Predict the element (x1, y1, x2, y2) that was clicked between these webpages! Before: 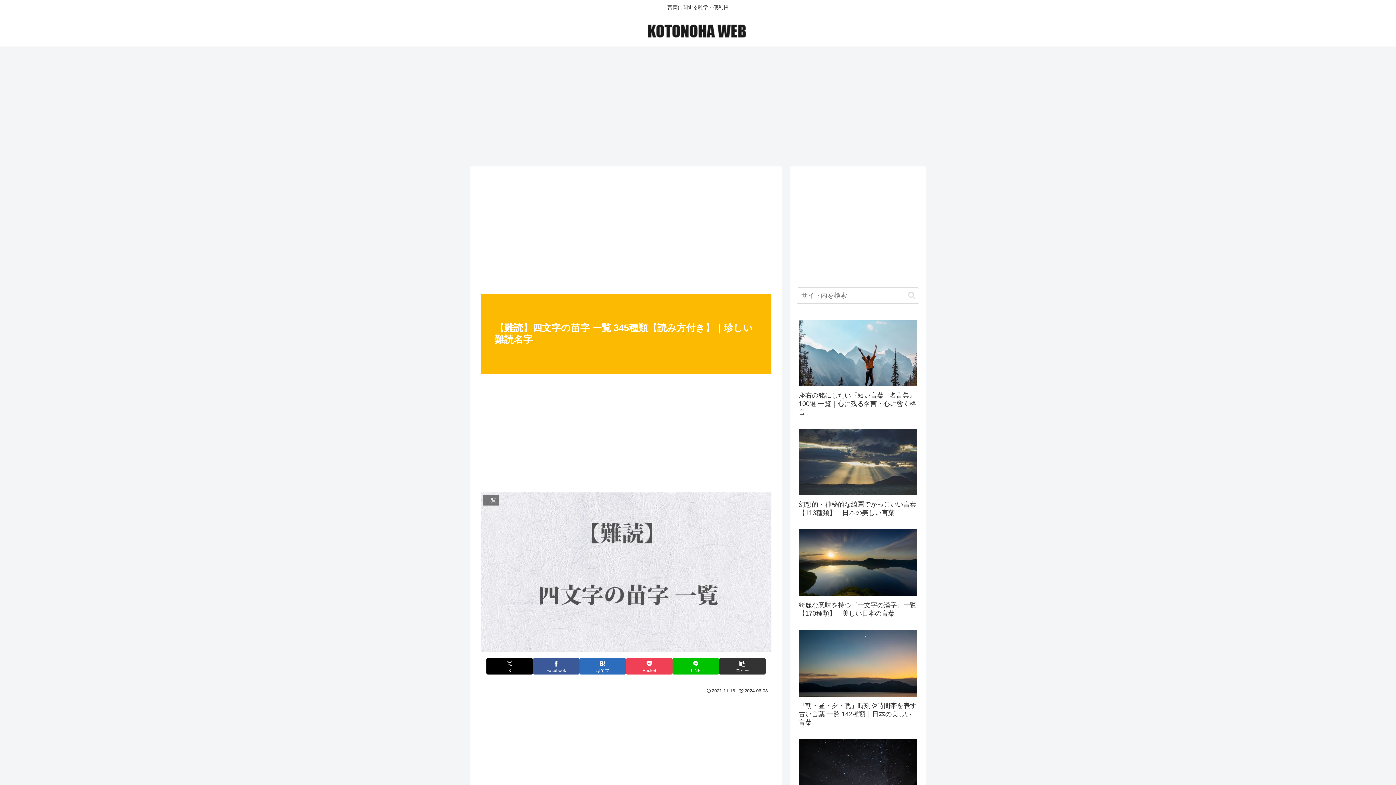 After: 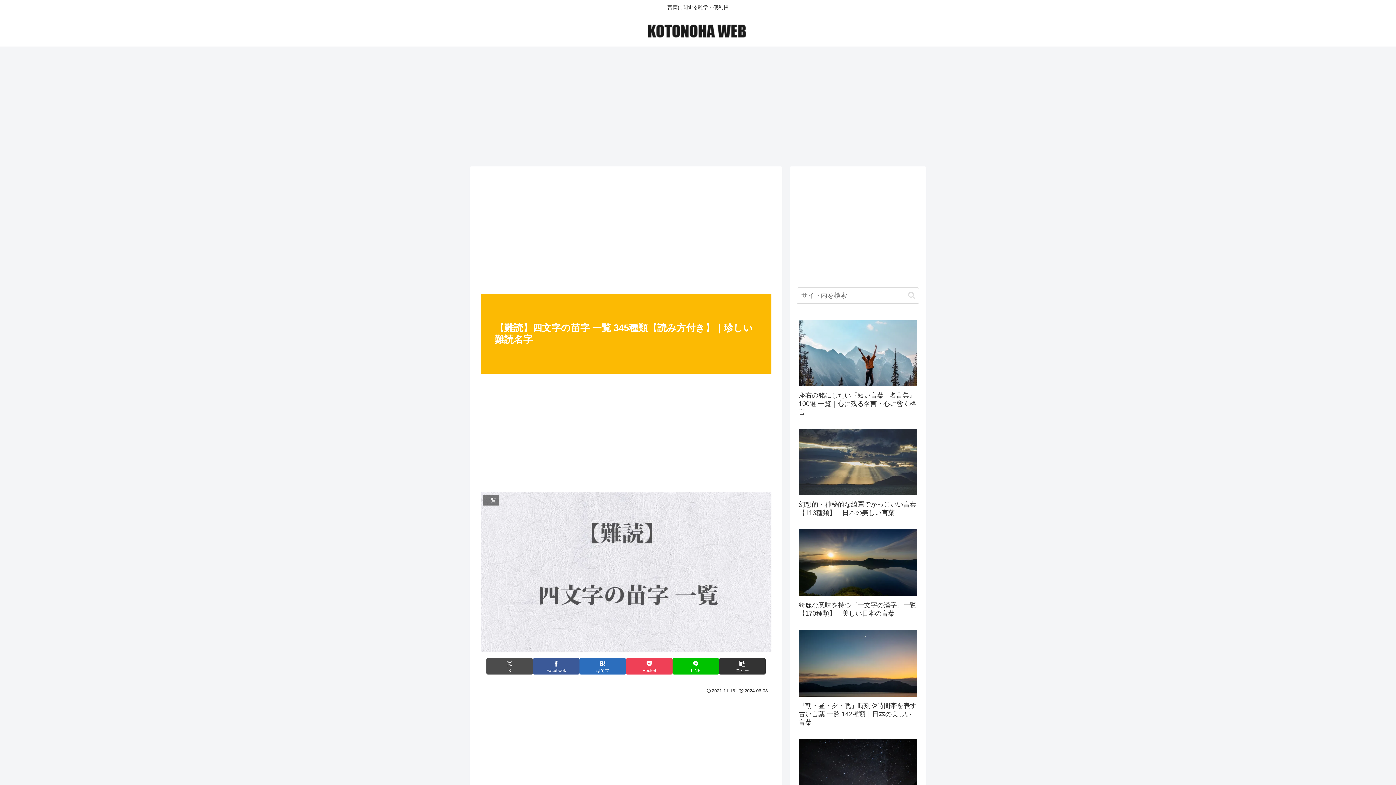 Action: label: Xでシェア bbox: (486, 658, 533, 674)